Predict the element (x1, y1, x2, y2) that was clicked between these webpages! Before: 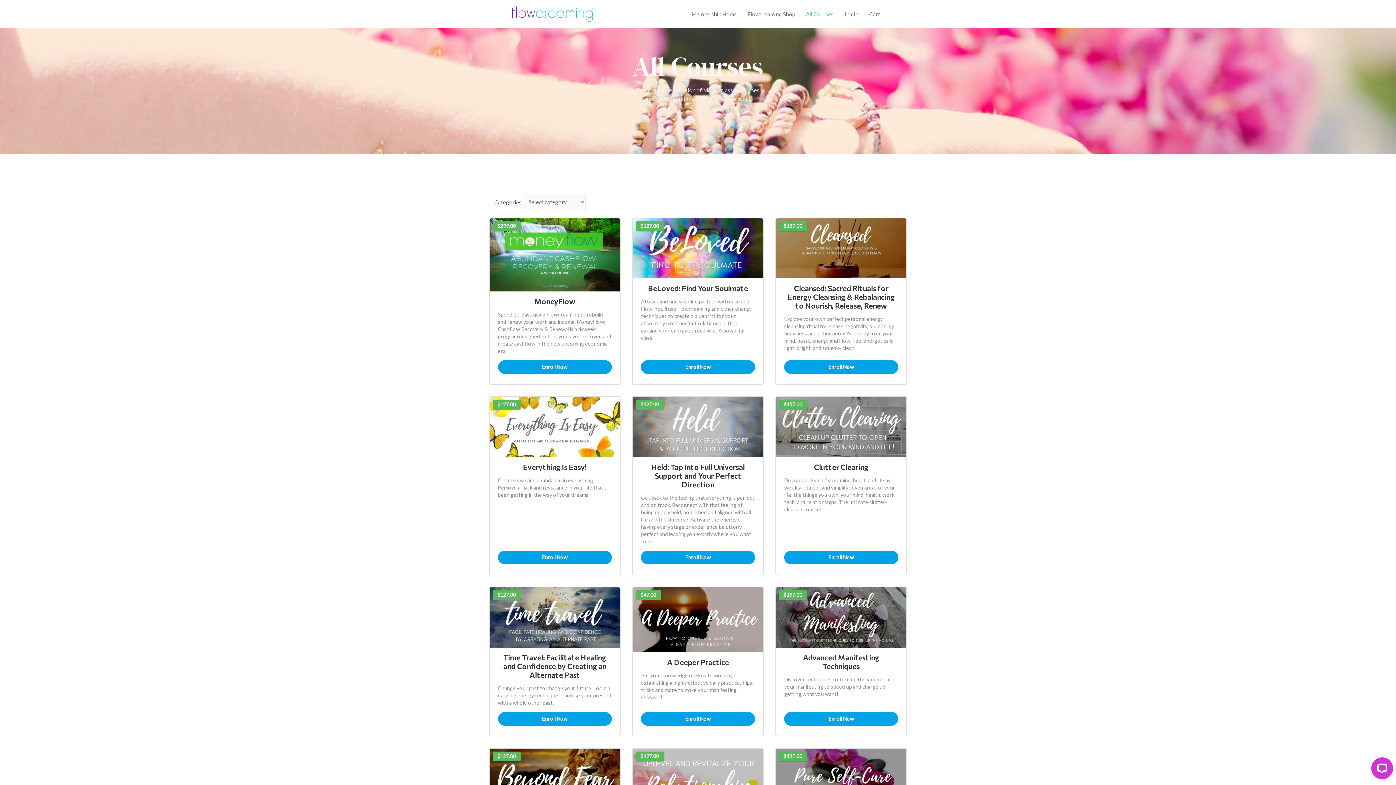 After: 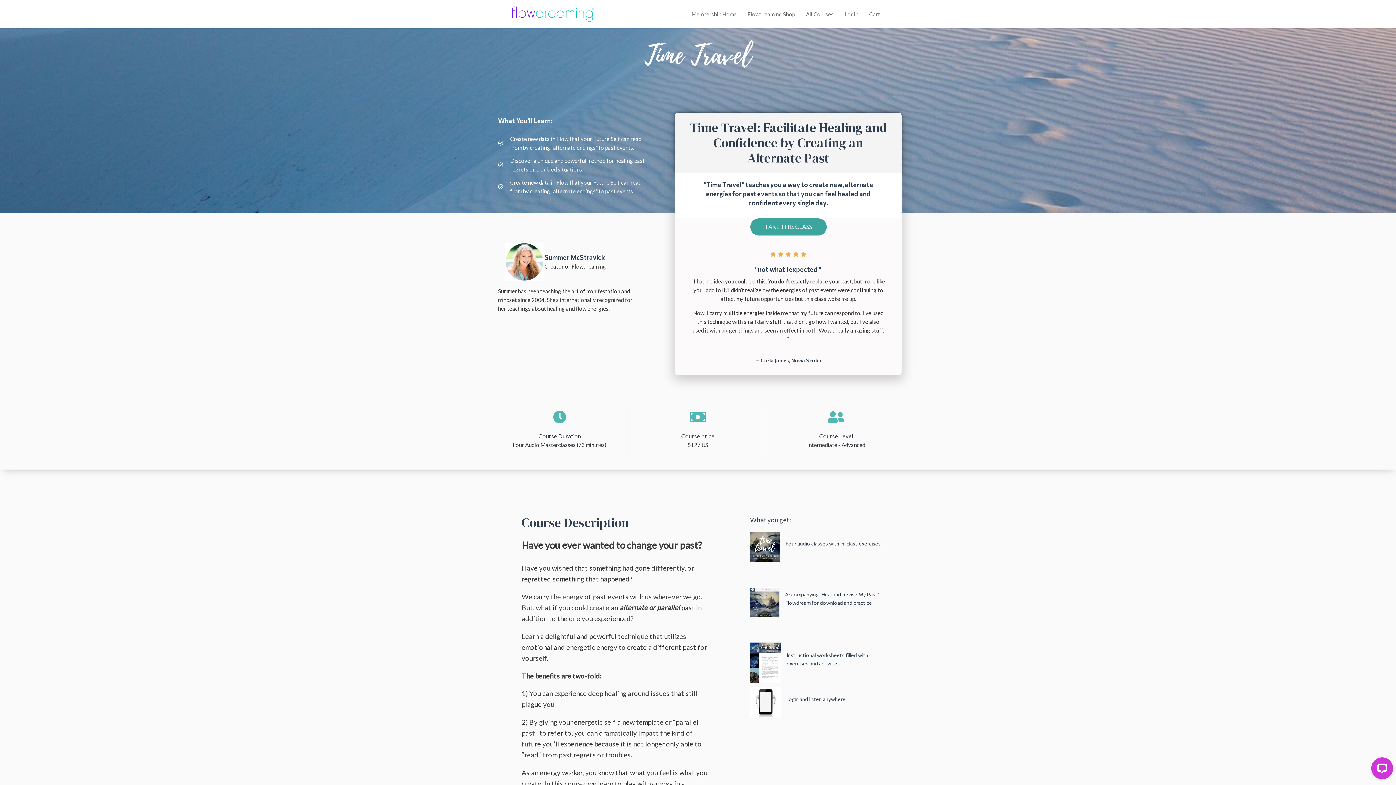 Action: label: Enroll Now: Time Travel: Facilitate Healing and Confidence by Creating an Alternate Past bbox: (498, 712, 611, 726)